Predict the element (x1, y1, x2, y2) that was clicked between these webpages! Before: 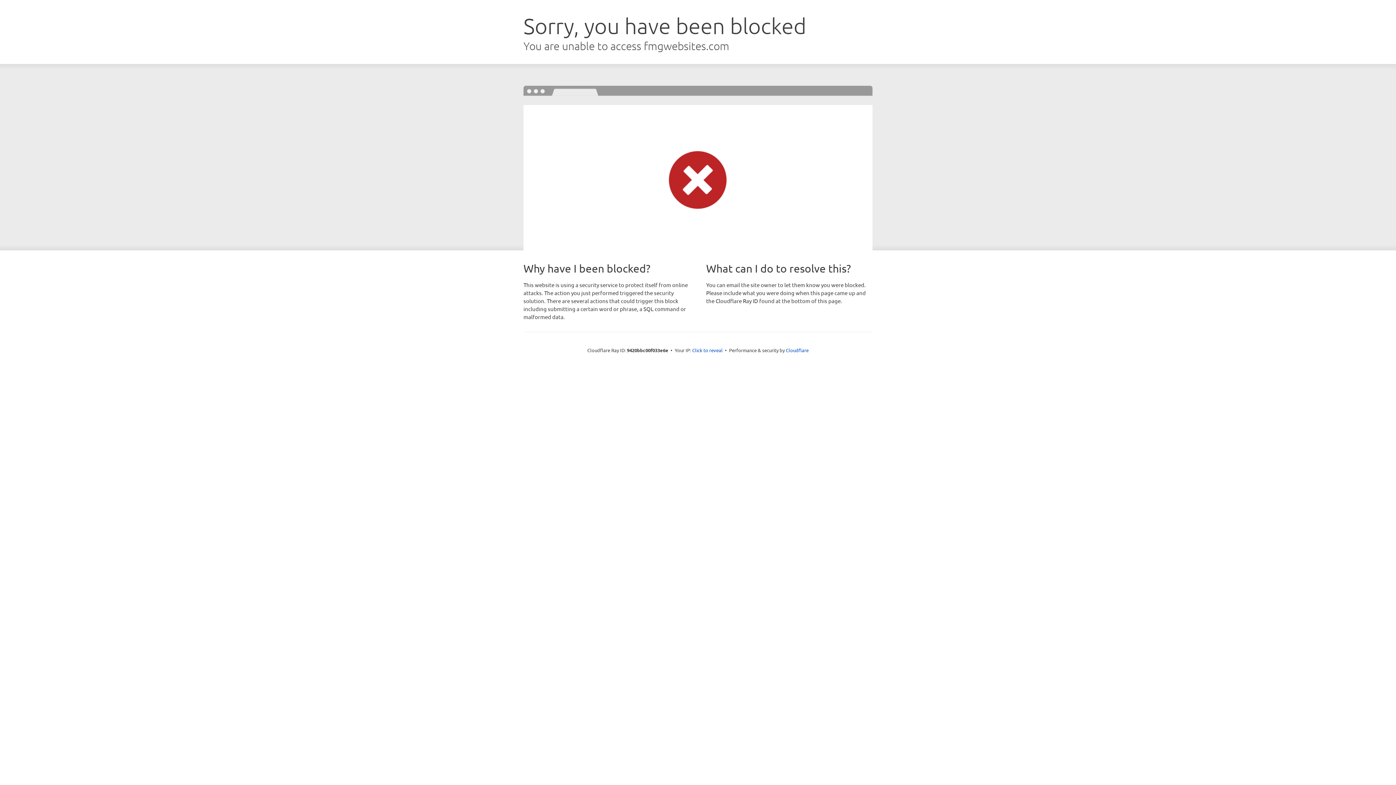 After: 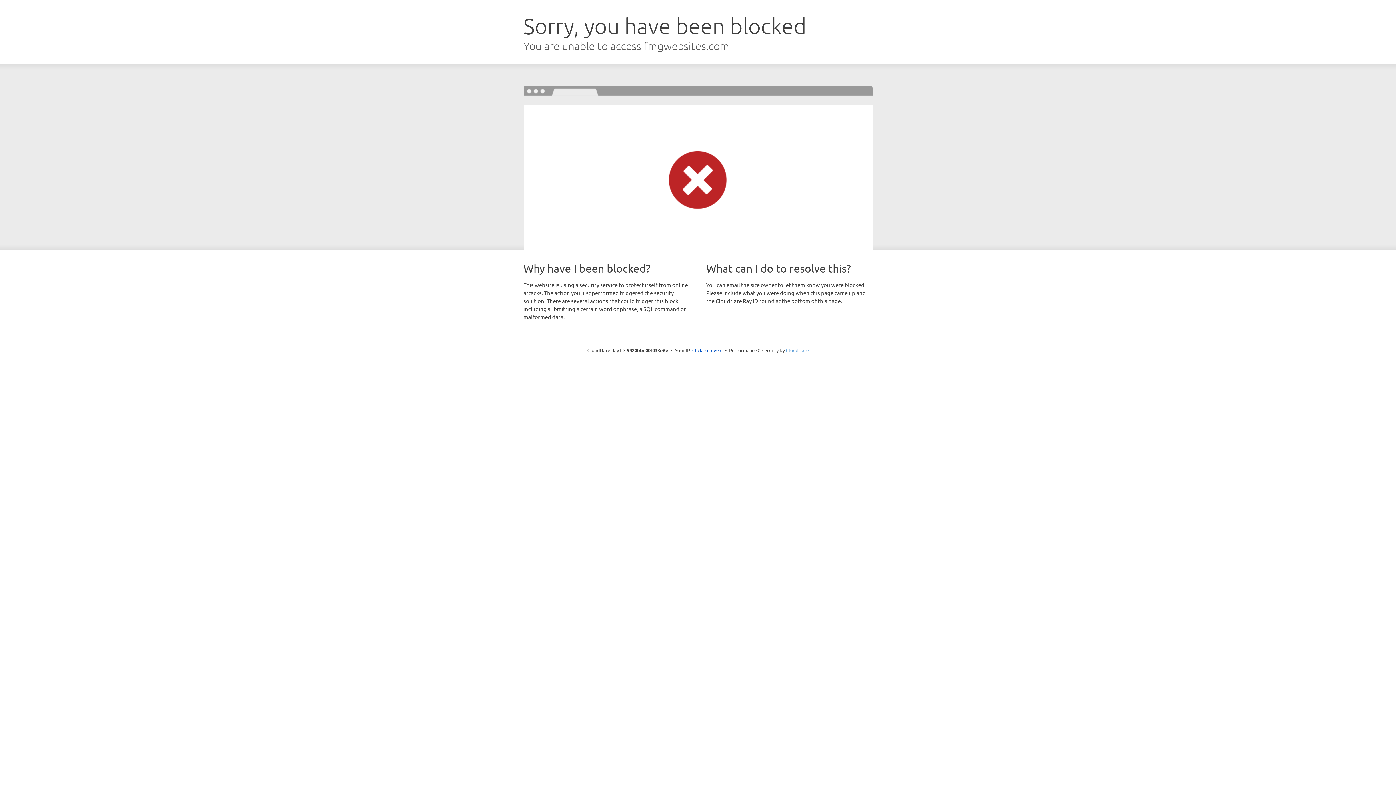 Action: label: Cloudflare bbox: (786, 347, 808, 353)